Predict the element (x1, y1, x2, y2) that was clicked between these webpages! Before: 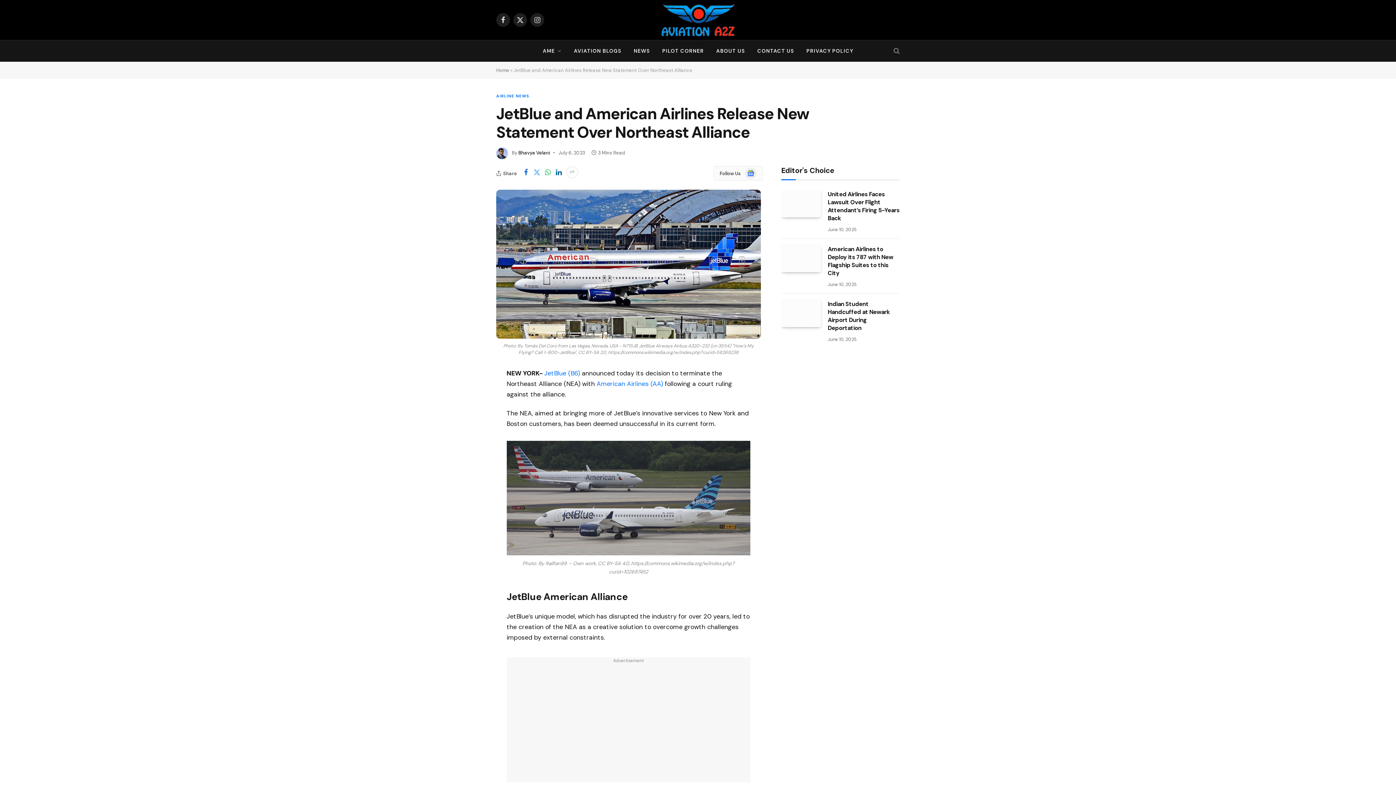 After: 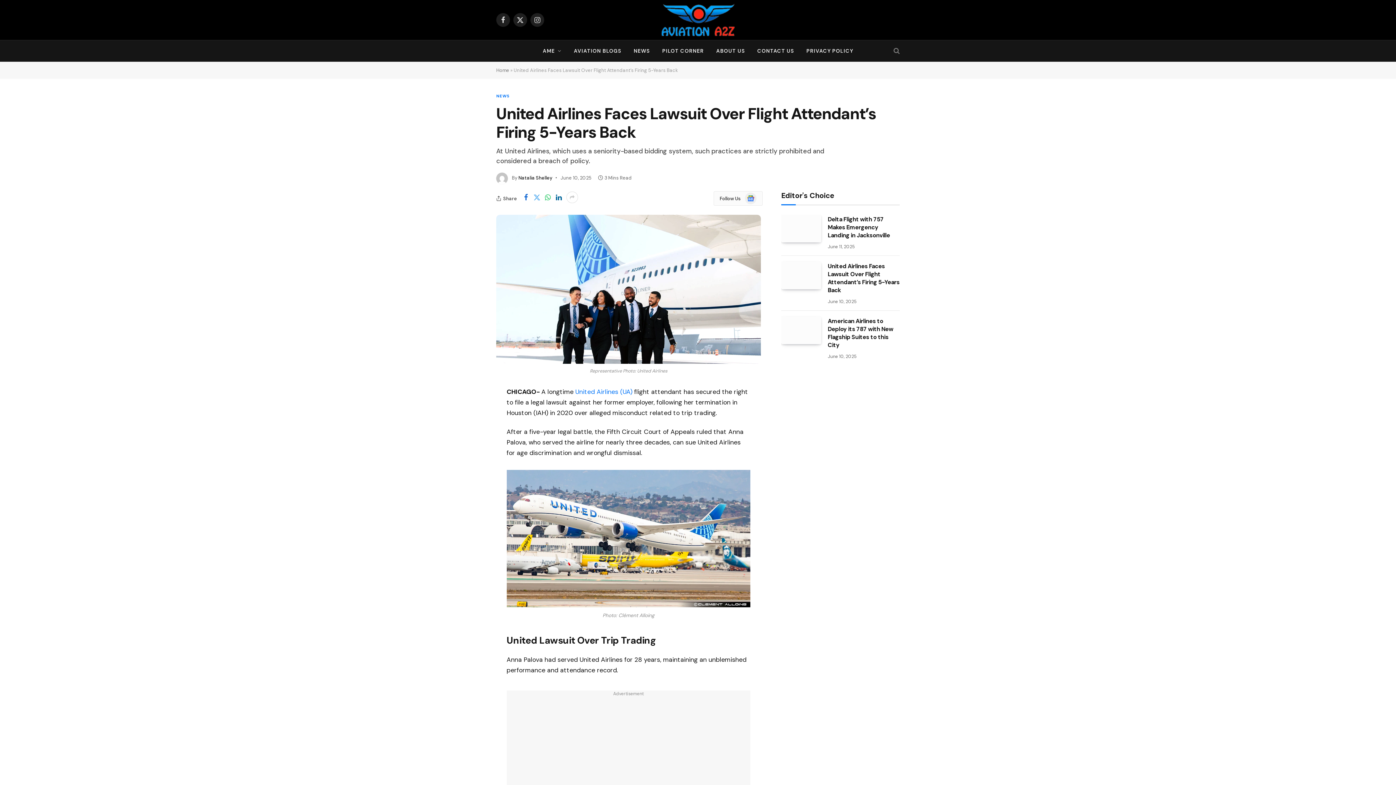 Action: bbox: (828, 190, 900, 222) label: United Airlines Faces Lawsuit Over Flight Attendant’s Firing 5-Years Back